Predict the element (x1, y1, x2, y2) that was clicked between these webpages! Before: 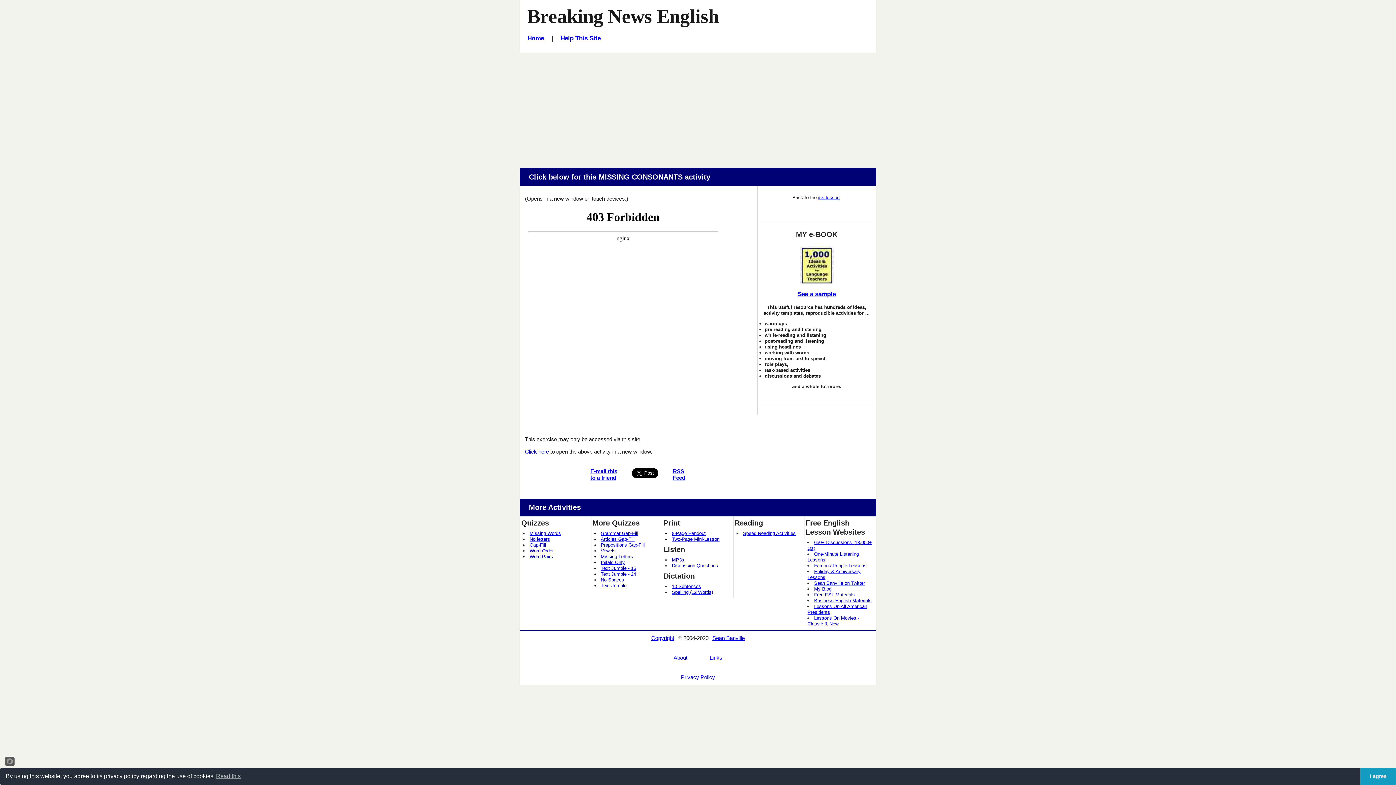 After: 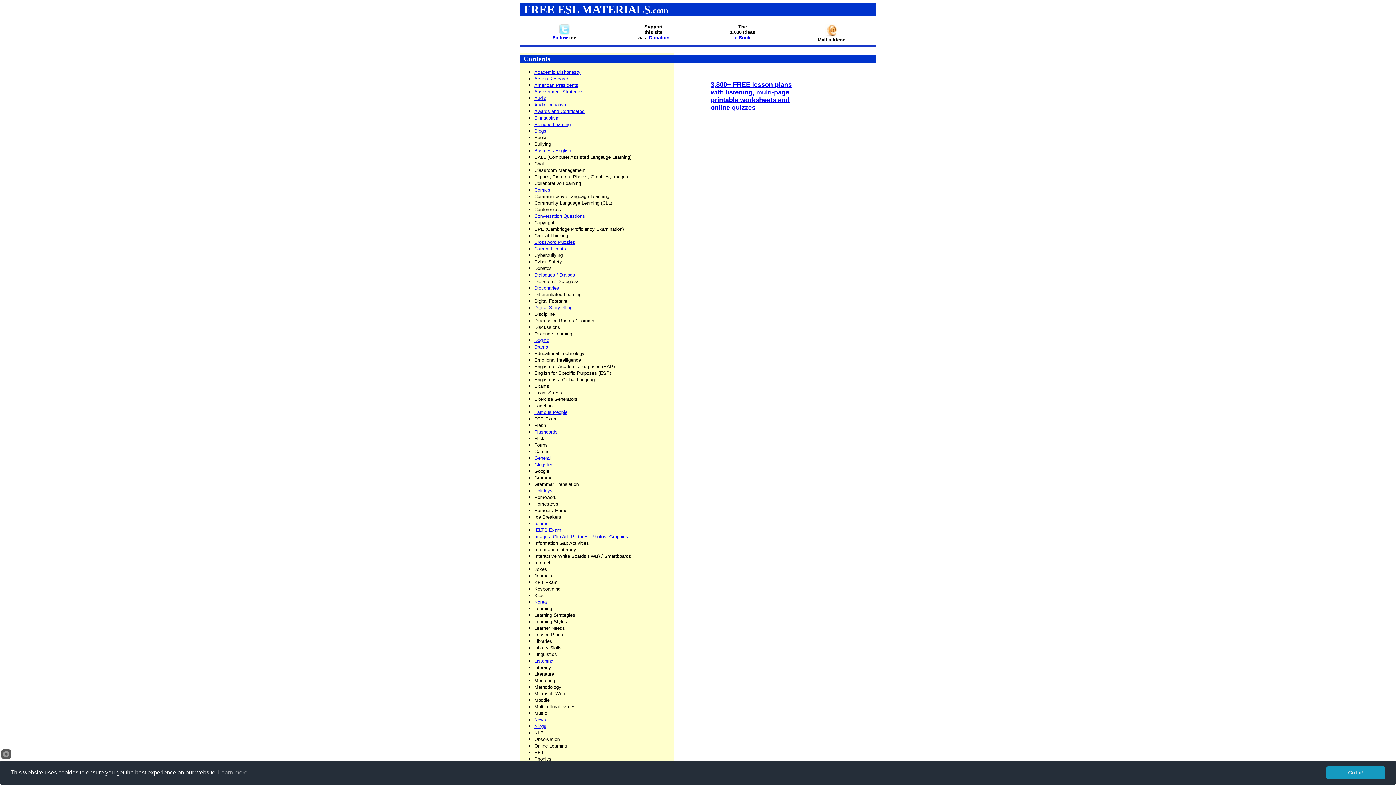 Action: label: Free ESL Materials bbox: (814, 592, 855, 597)